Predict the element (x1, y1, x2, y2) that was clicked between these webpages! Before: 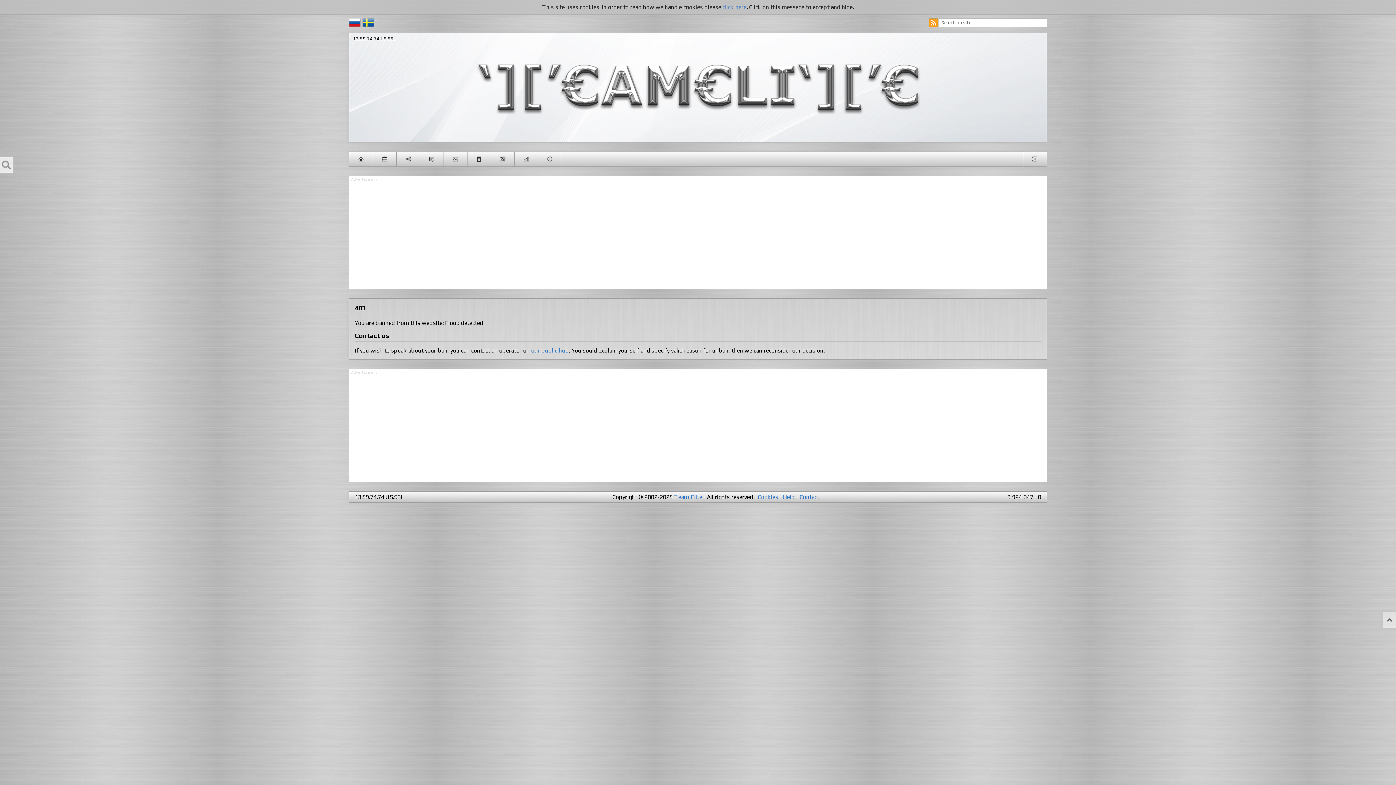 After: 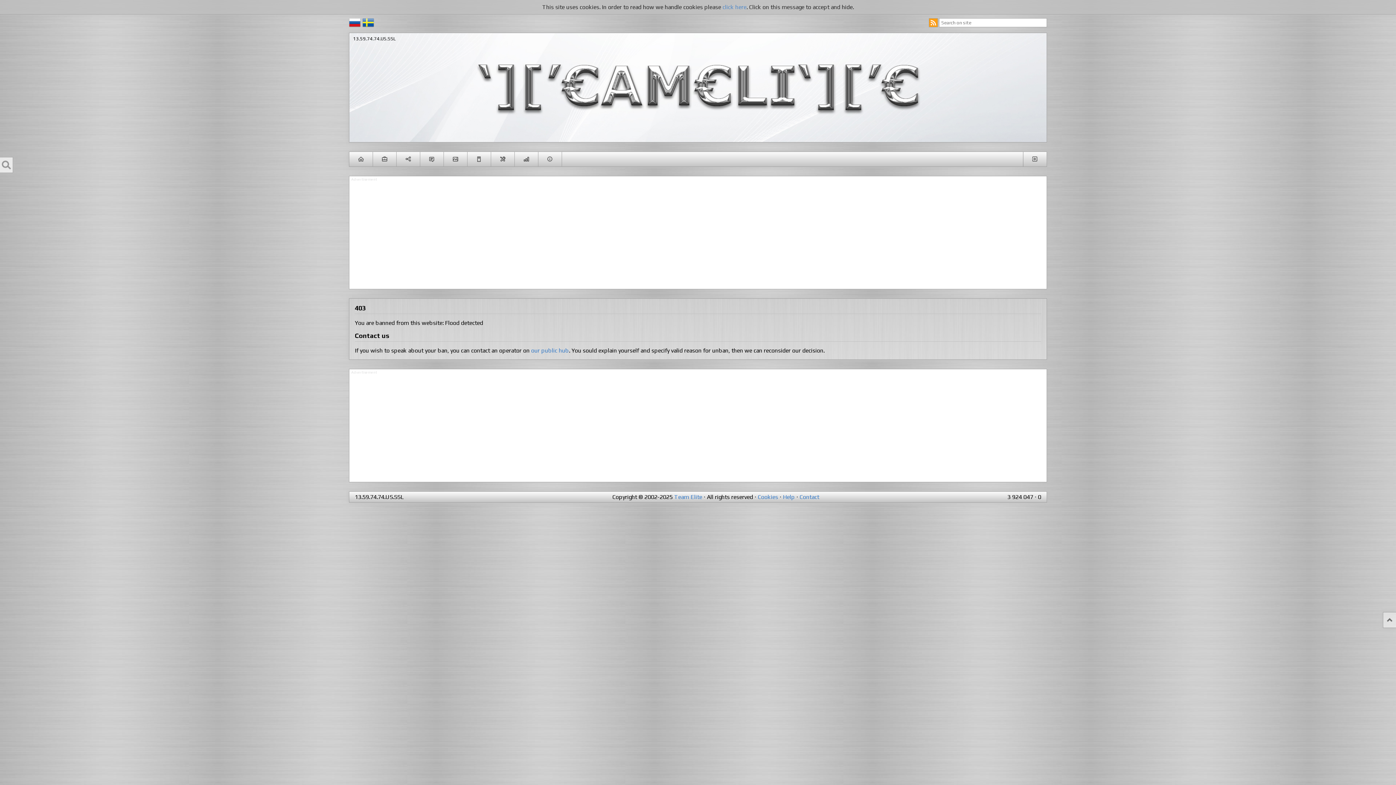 Action: bbox: (674, 493, 702, 500) label: Team Elite